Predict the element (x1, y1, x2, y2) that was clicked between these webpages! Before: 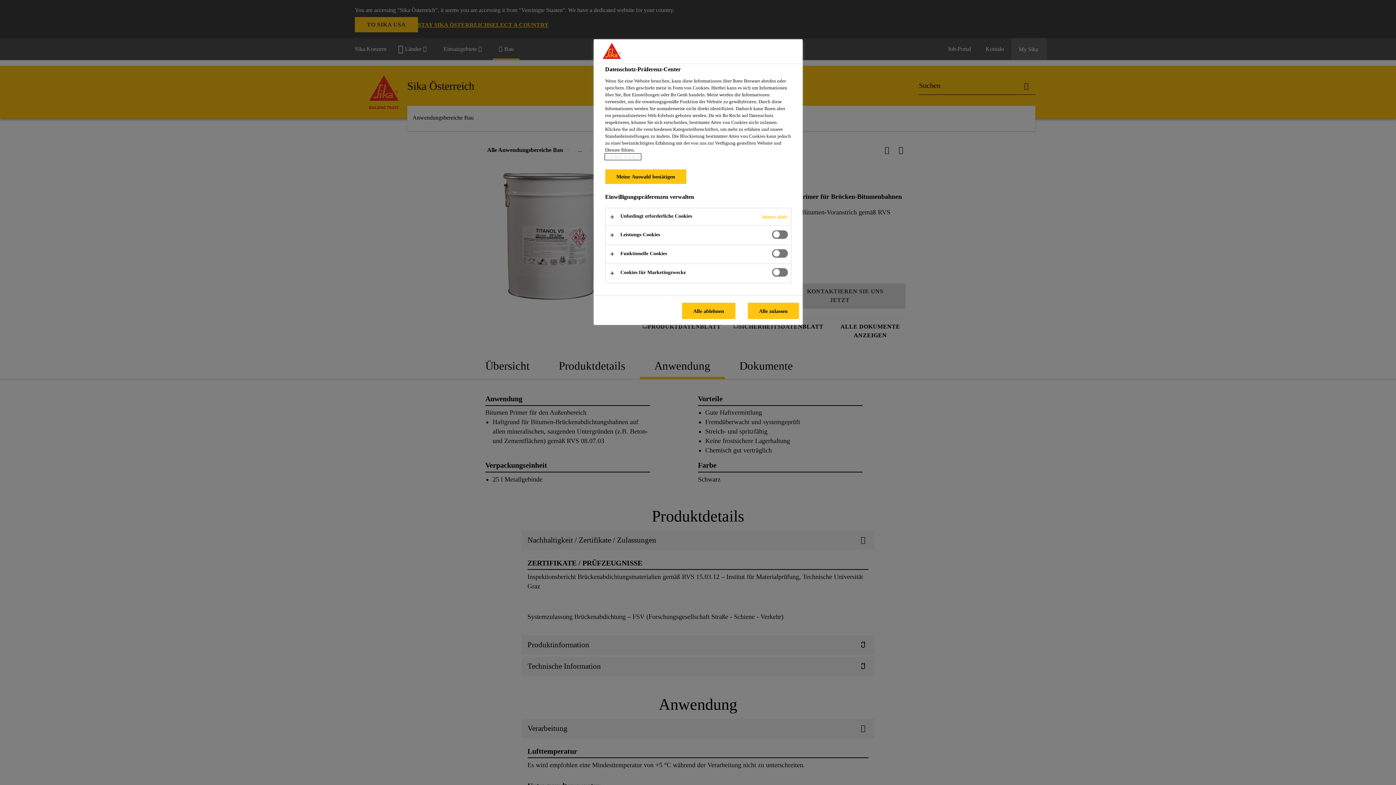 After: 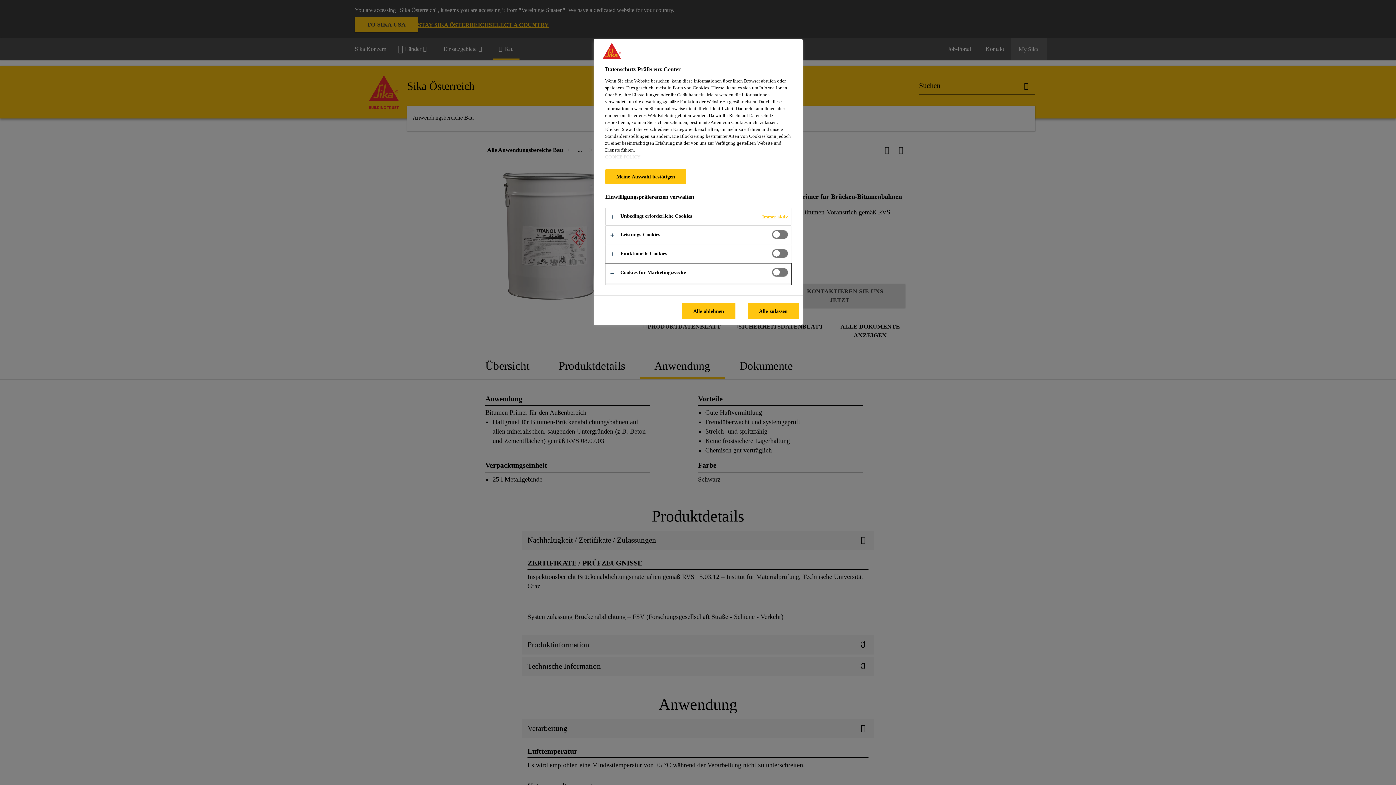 Action: bbox: (605, 264, 791, 282)